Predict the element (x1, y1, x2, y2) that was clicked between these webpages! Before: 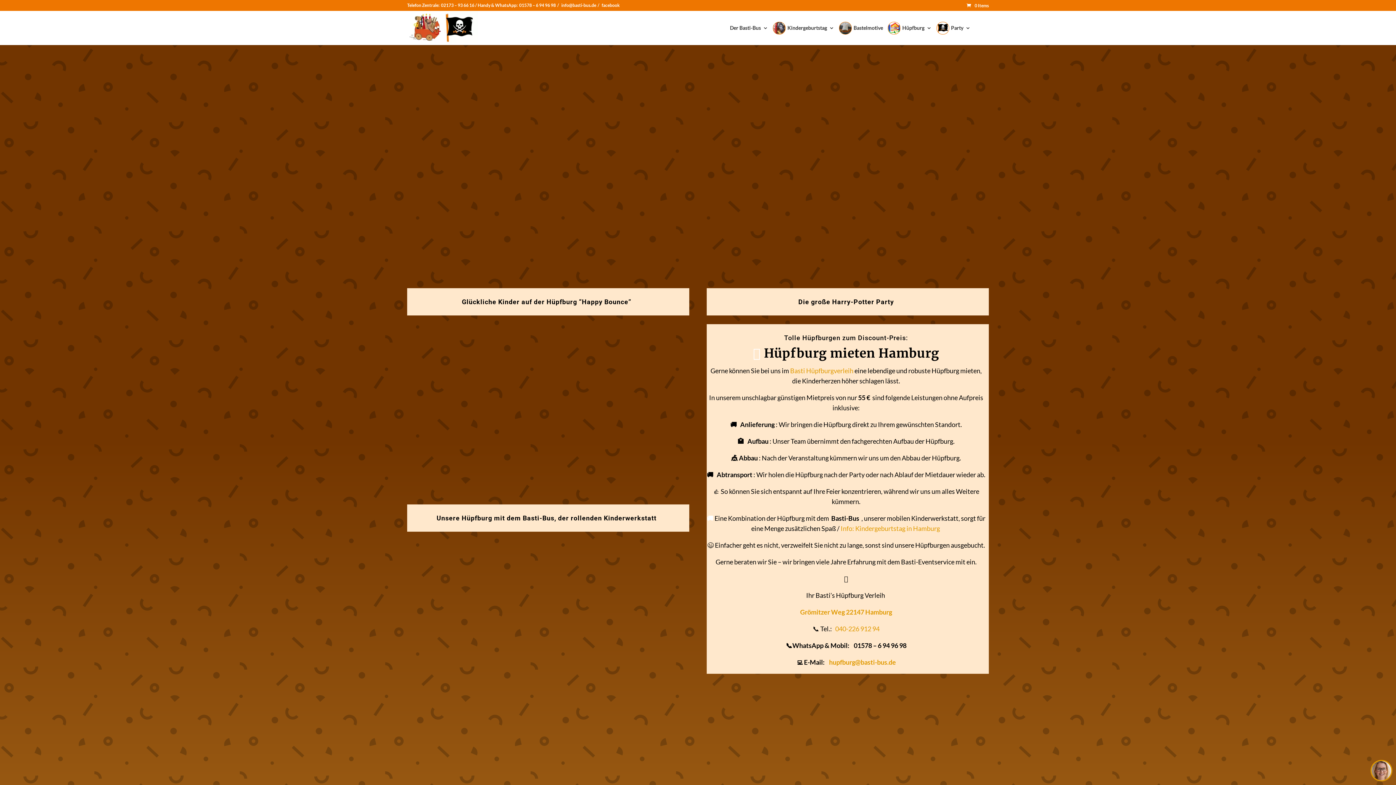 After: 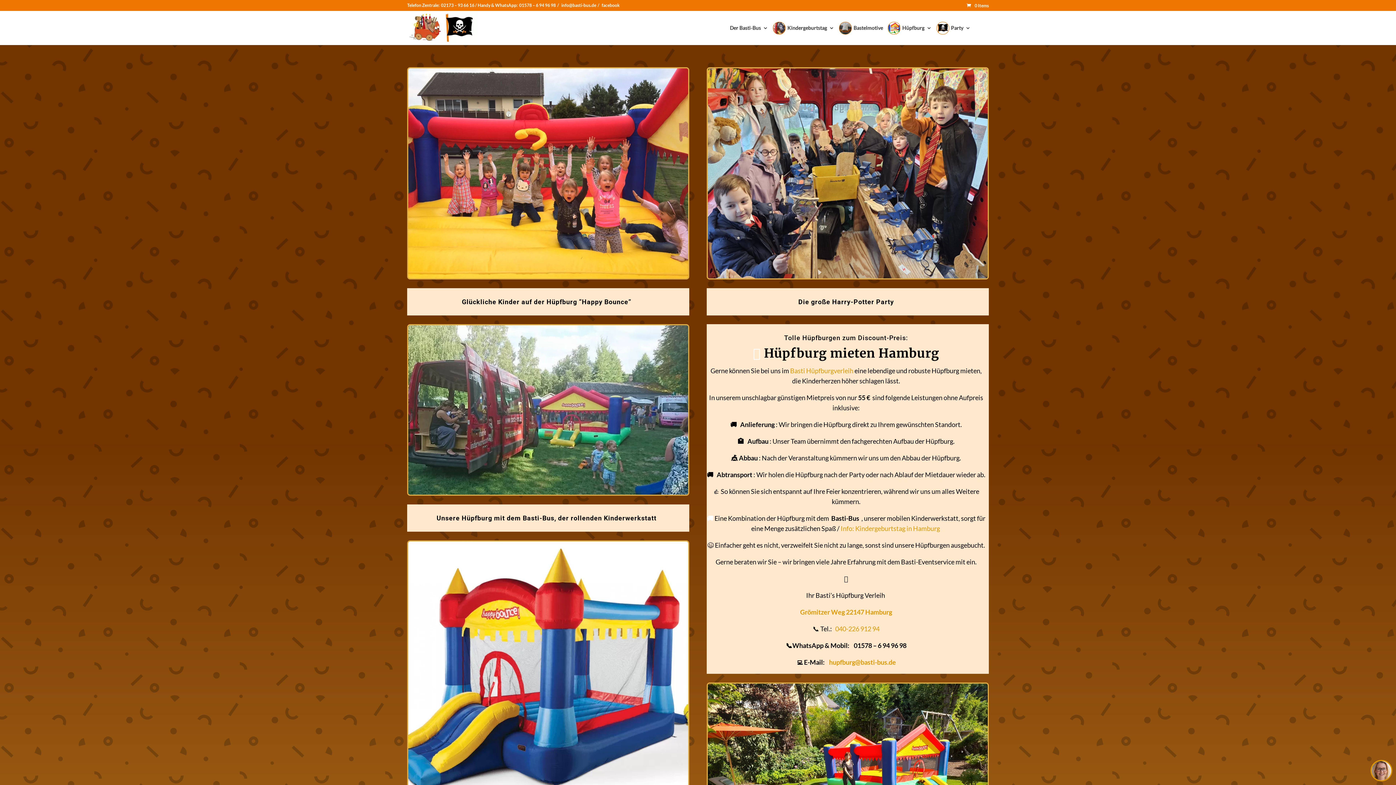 Action: bbox: (441, 2, 477, 8) label: 02173 – 93 66 16 / 